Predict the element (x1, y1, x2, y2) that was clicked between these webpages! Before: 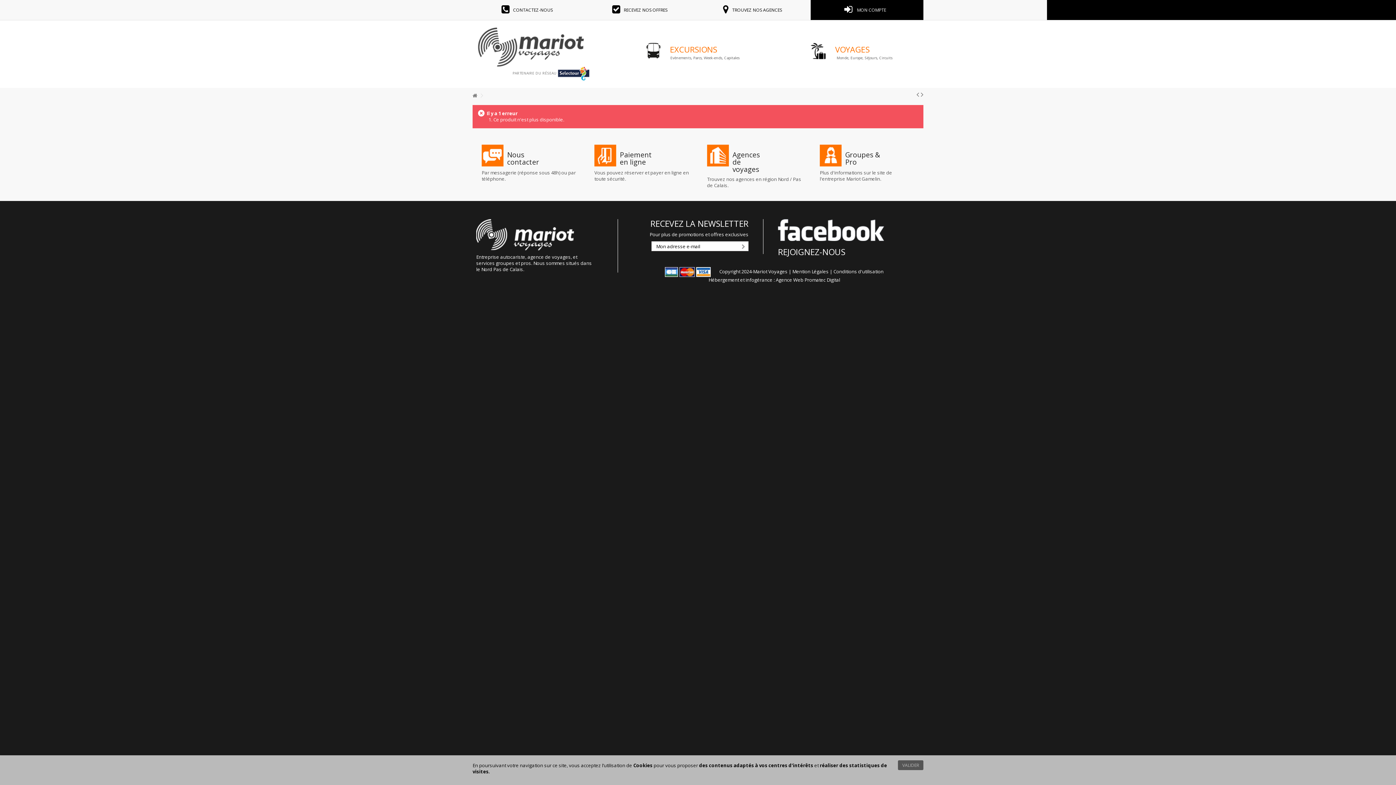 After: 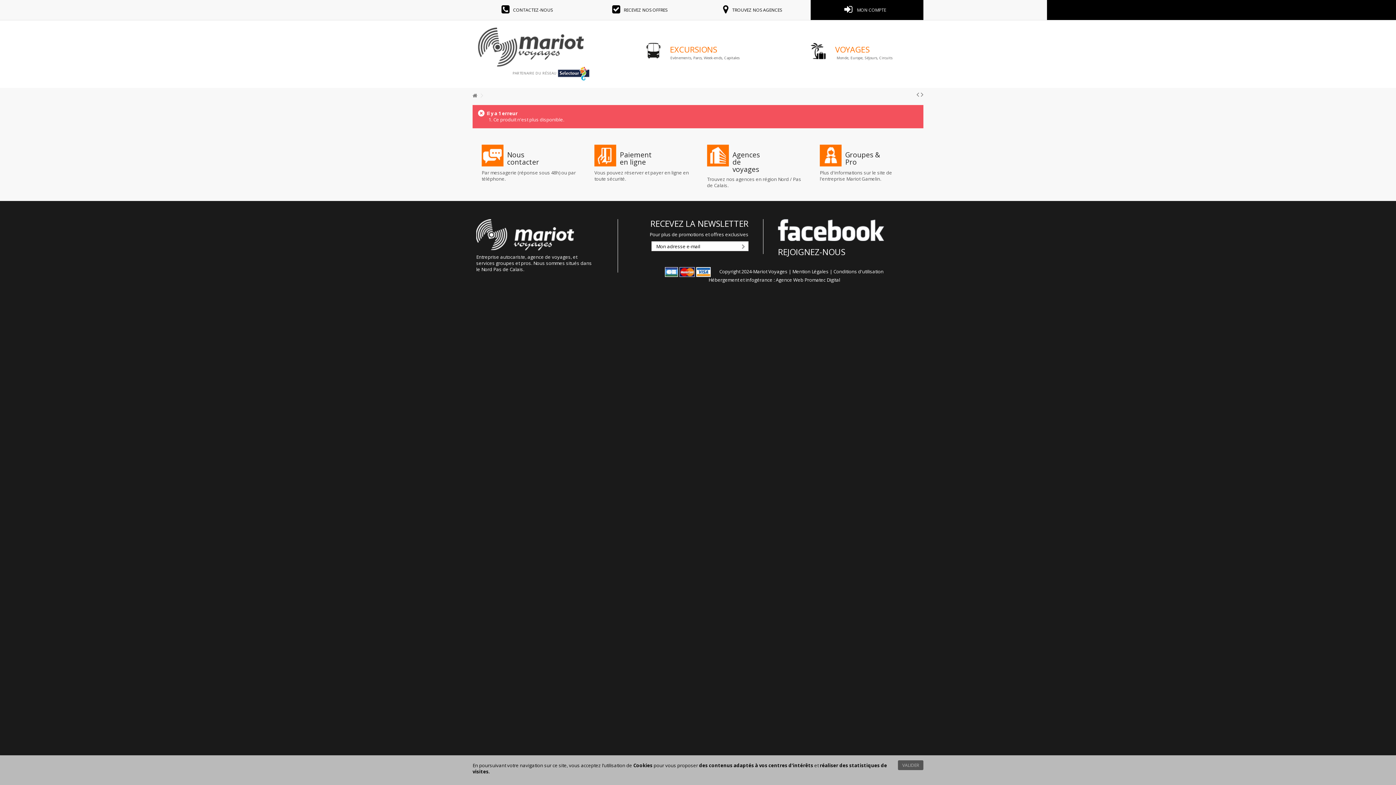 Action: bbox: (557, 70, 589, 75)